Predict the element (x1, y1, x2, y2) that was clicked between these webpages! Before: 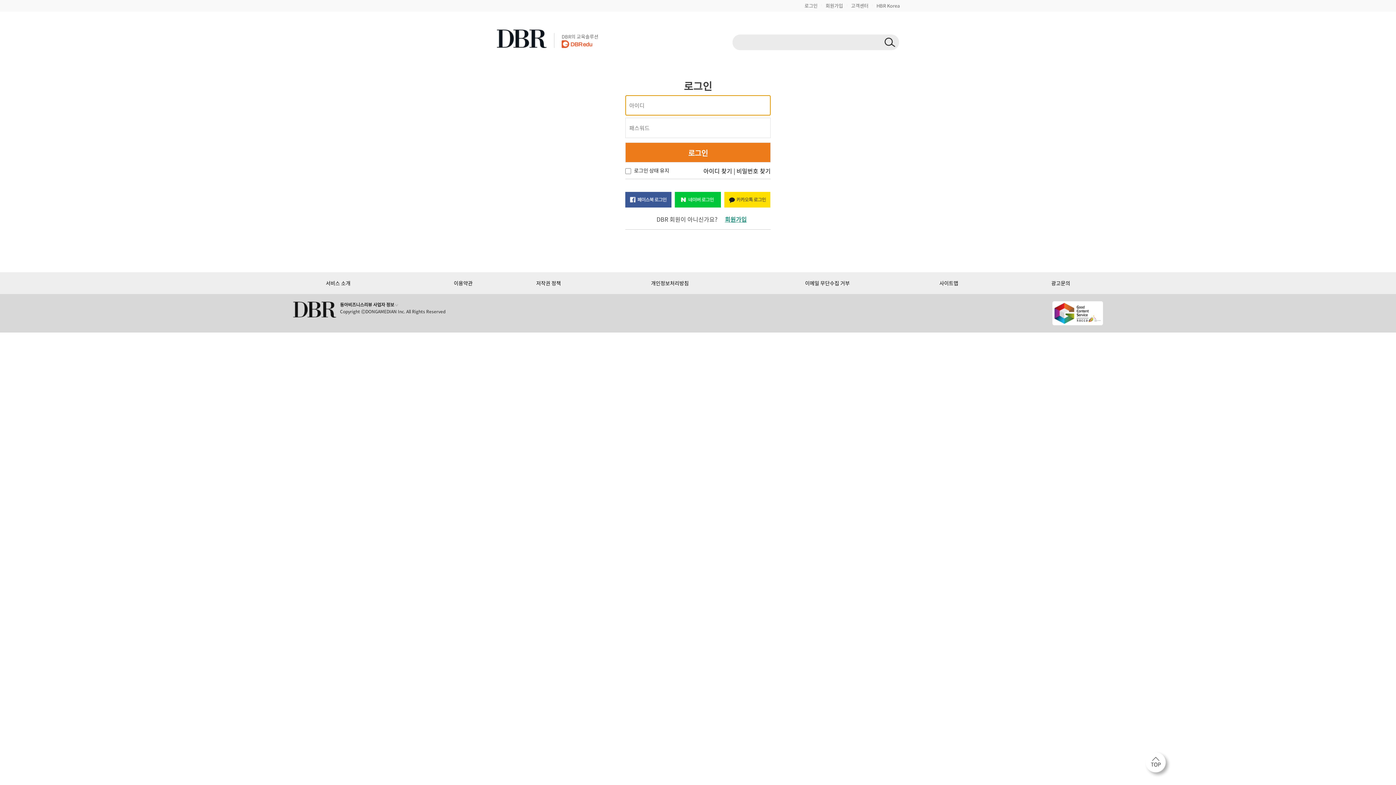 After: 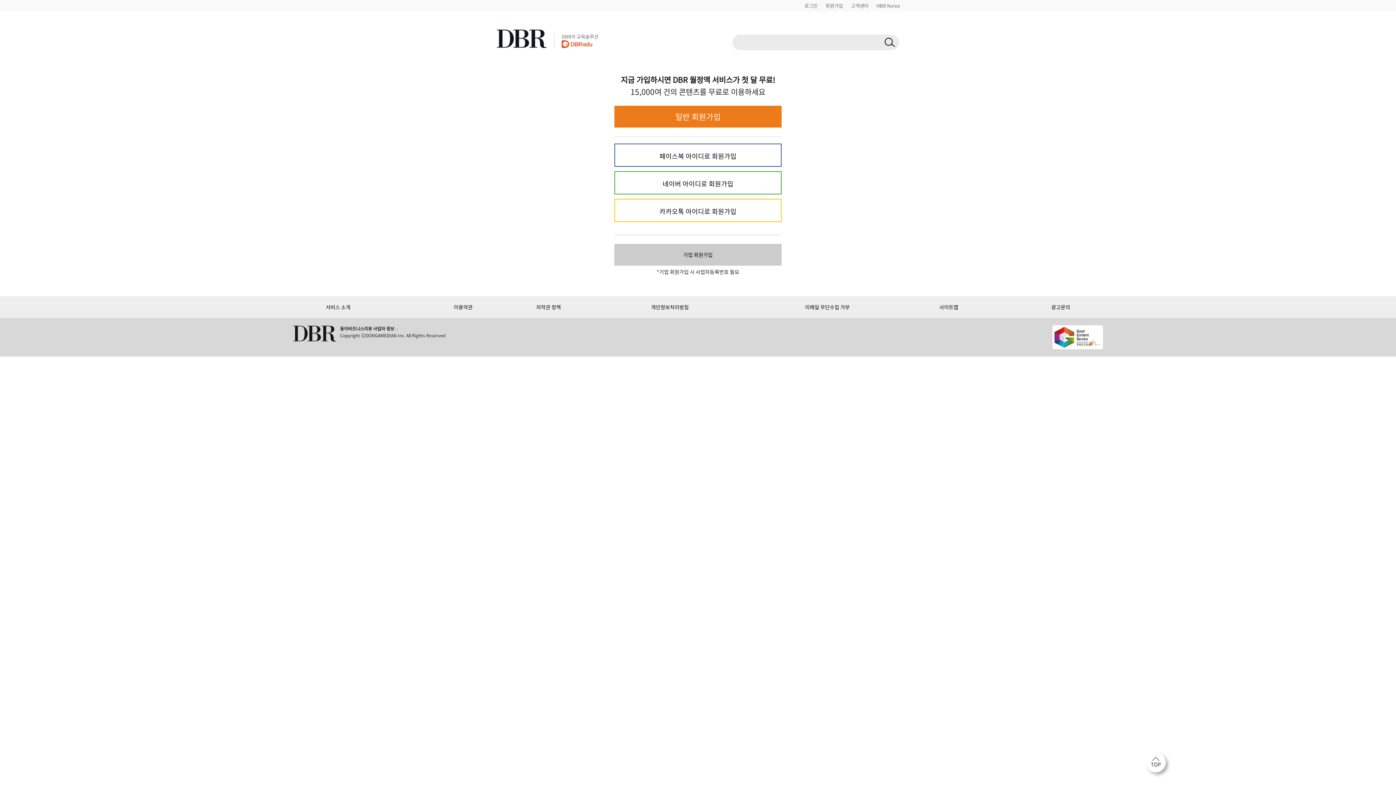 Action: label: 회원가입 bbox: (825, 2, 843, 9)